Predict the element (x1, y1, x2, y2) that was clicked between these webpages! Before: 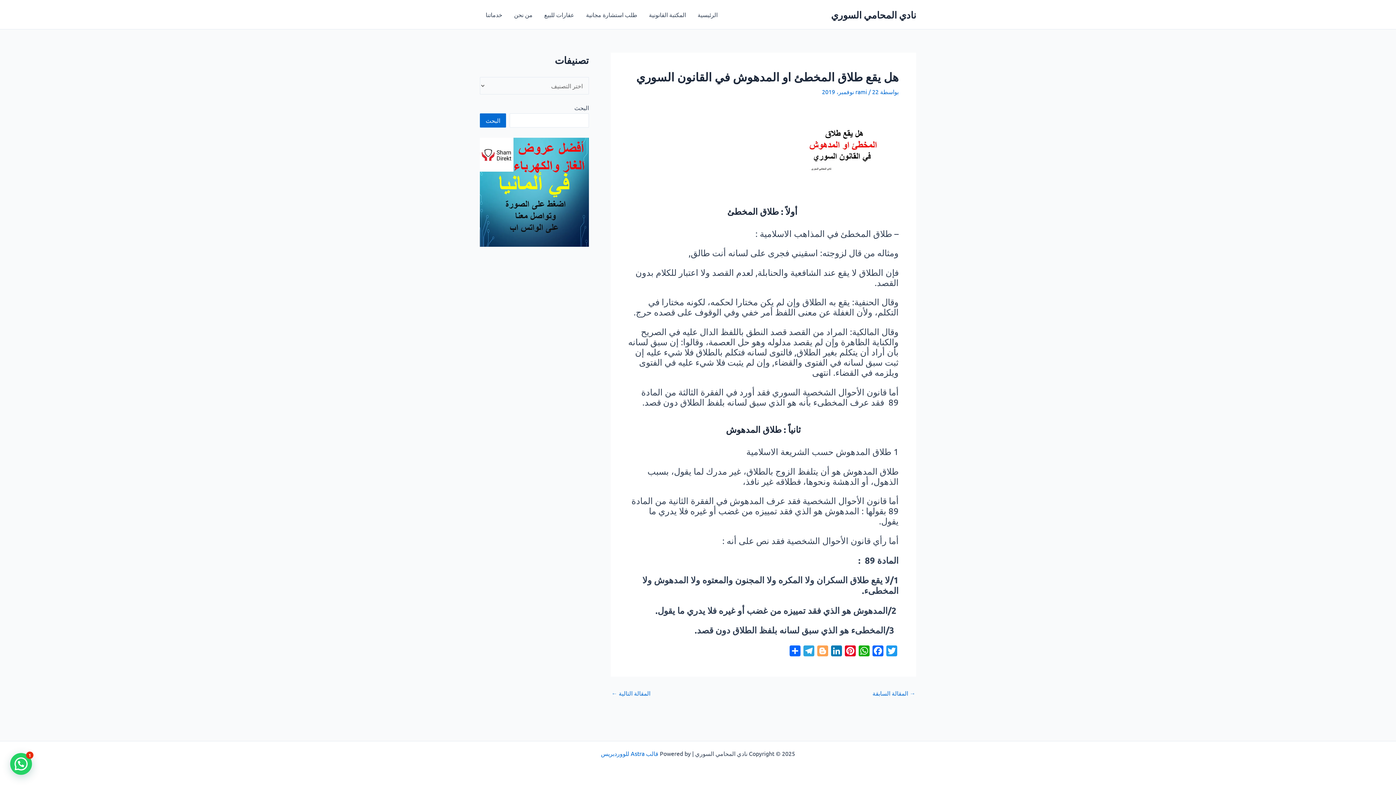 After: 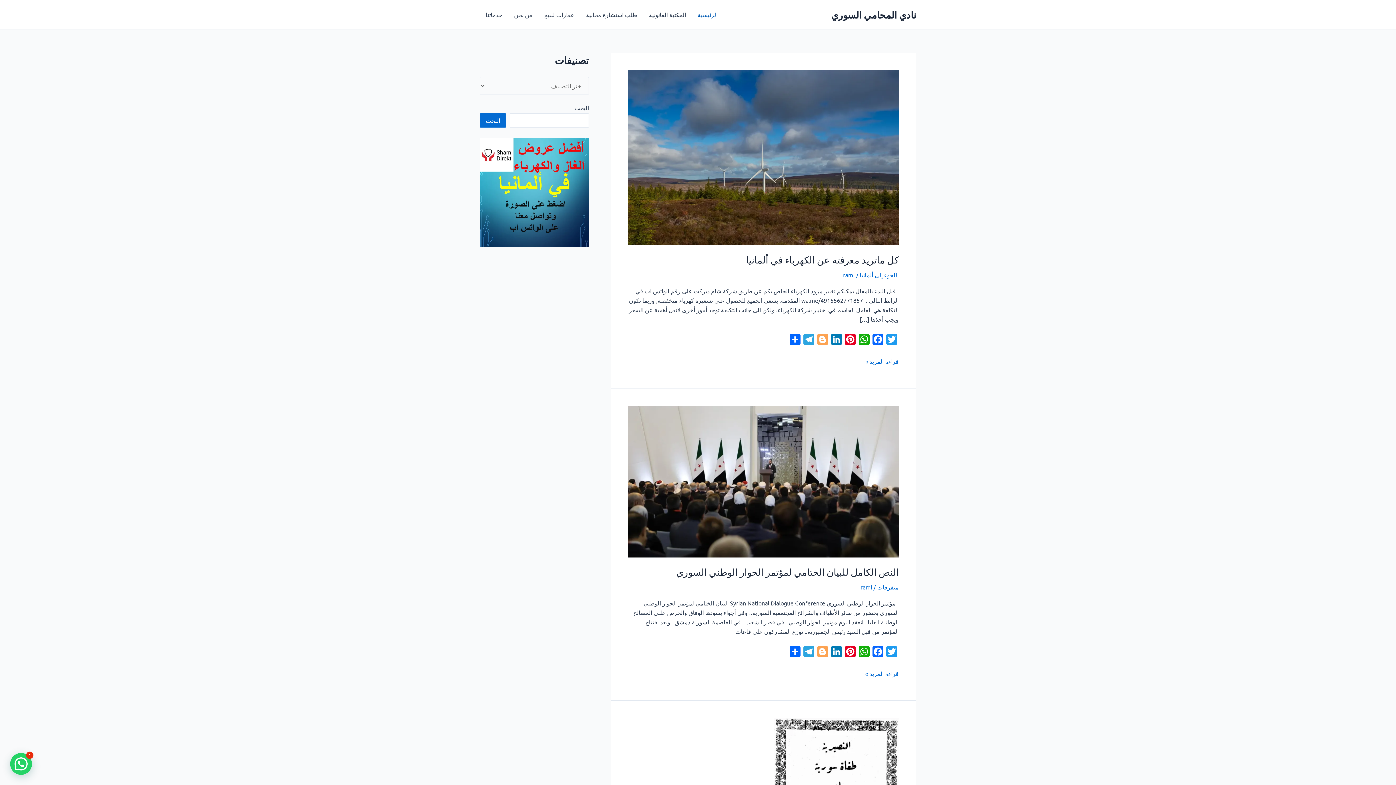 Action: bbox: (831, 8, 916, 20) label: نادي المحامي السوري